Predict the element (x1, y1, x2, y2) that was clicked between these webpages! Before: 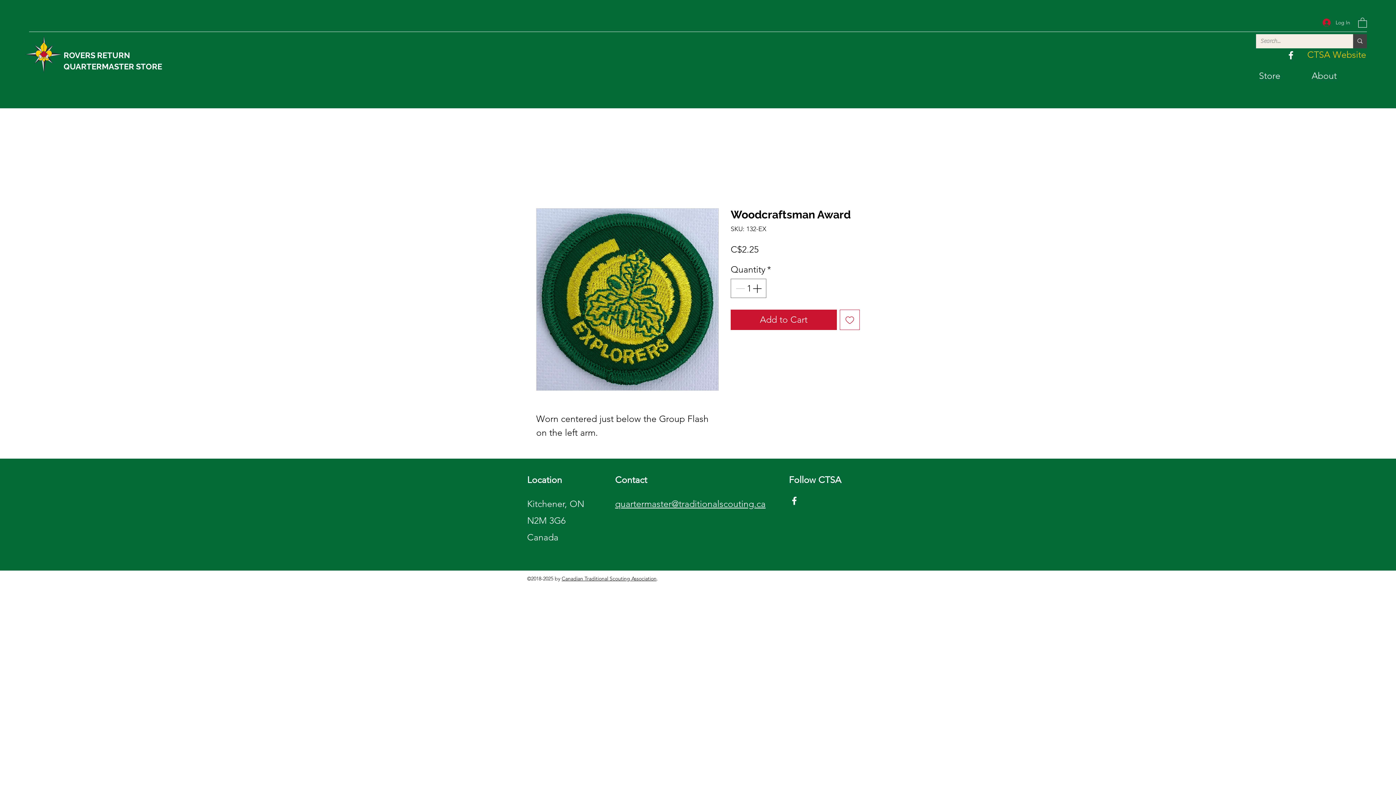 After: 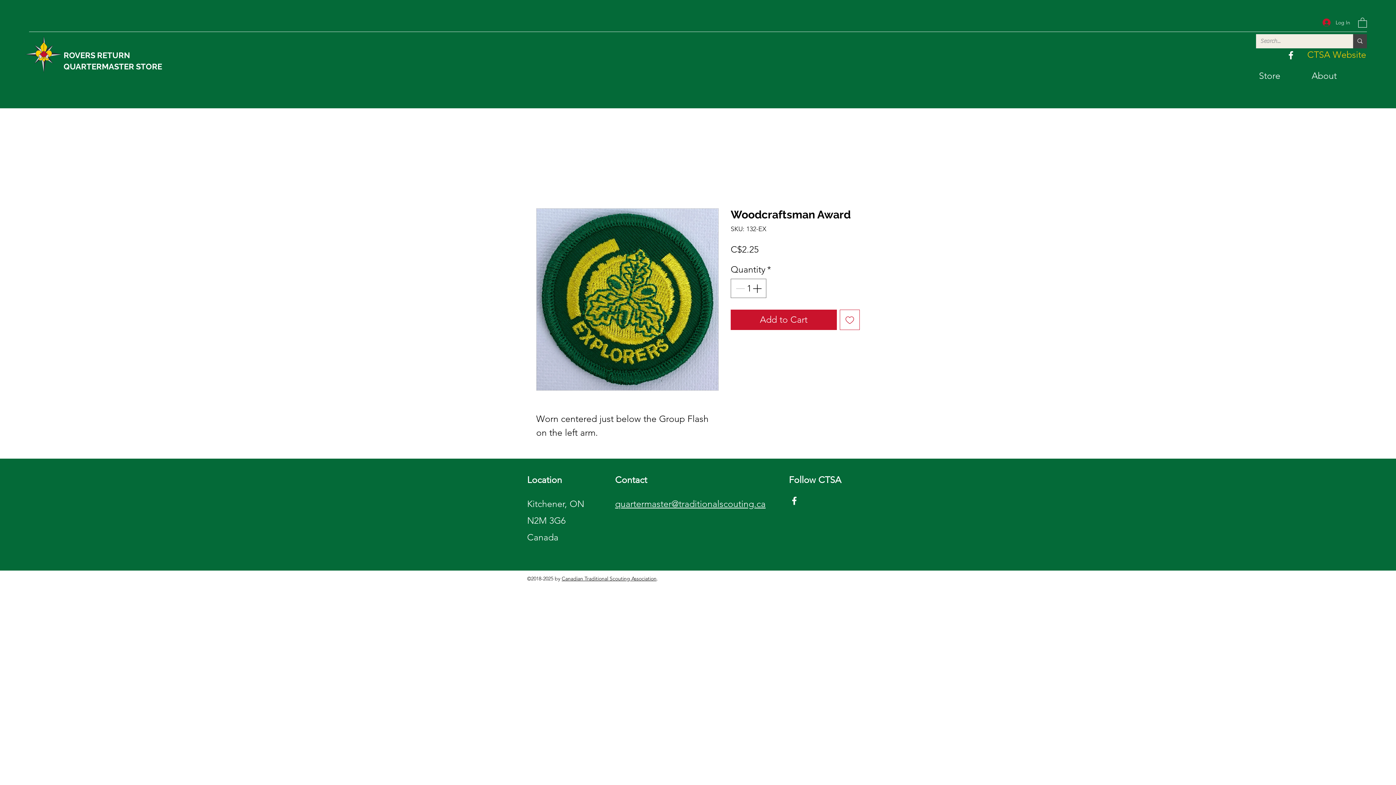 Action: bbox: (839, 309, 860, 330) label: Add to Wishlist